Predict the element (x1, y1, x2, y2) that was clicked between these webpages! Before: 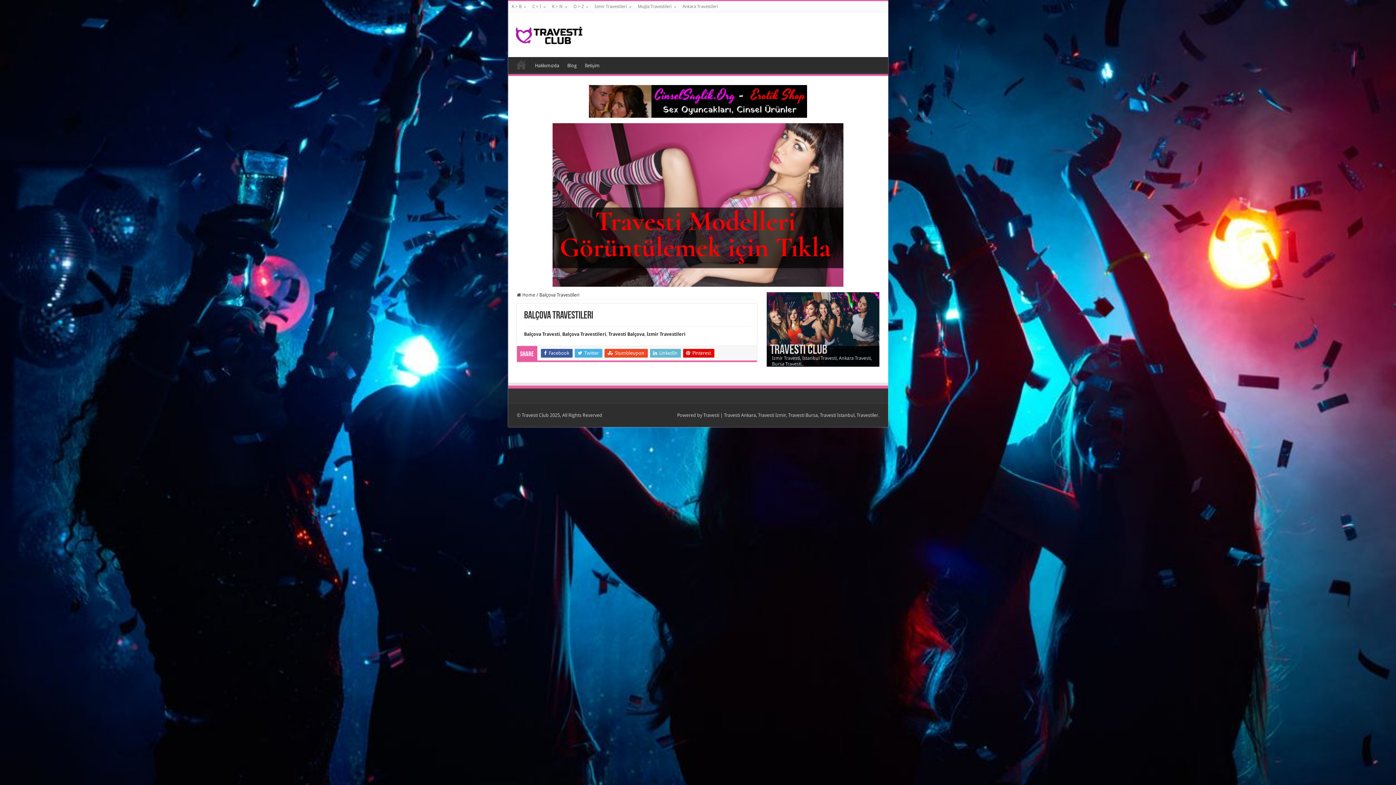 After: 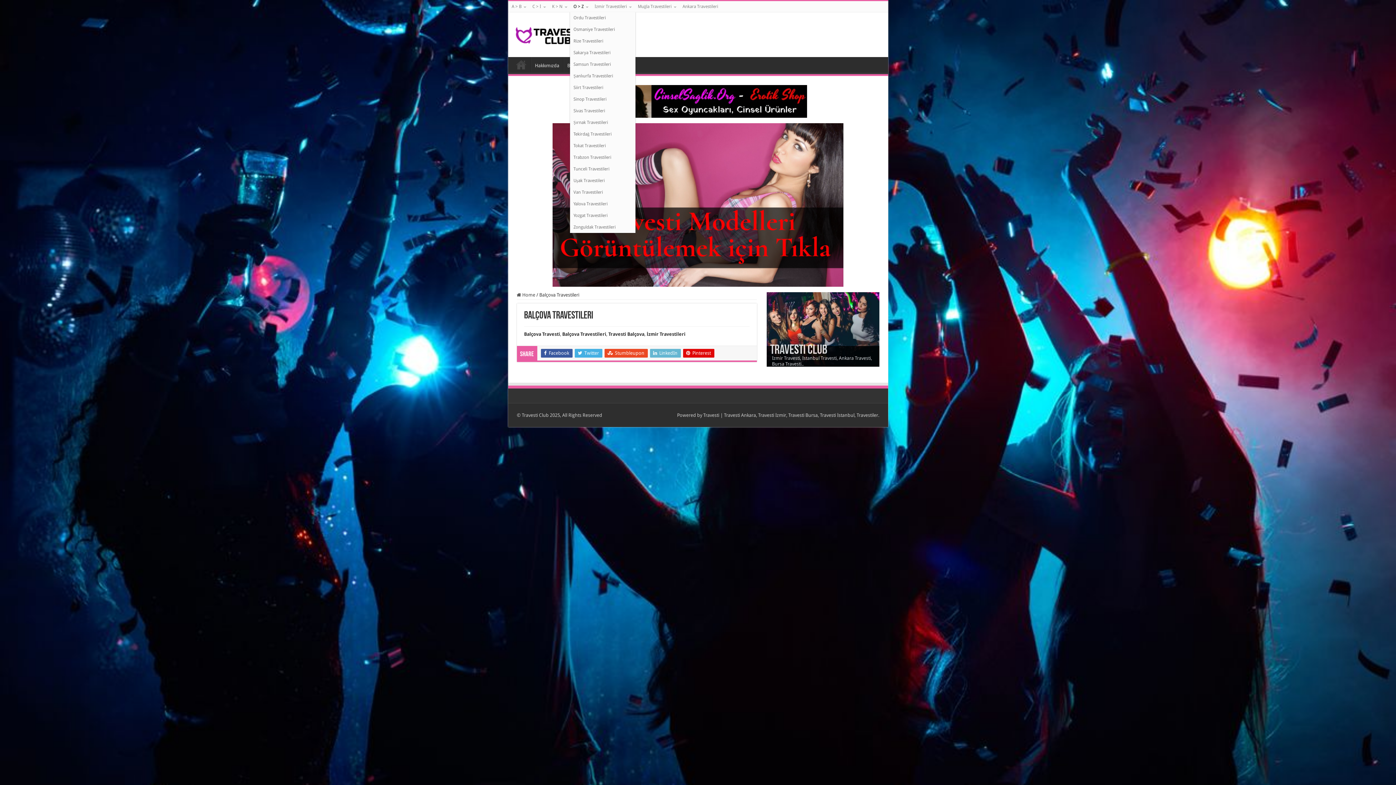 Action: label: O > Z bbox: (570, 1, 591, 12)